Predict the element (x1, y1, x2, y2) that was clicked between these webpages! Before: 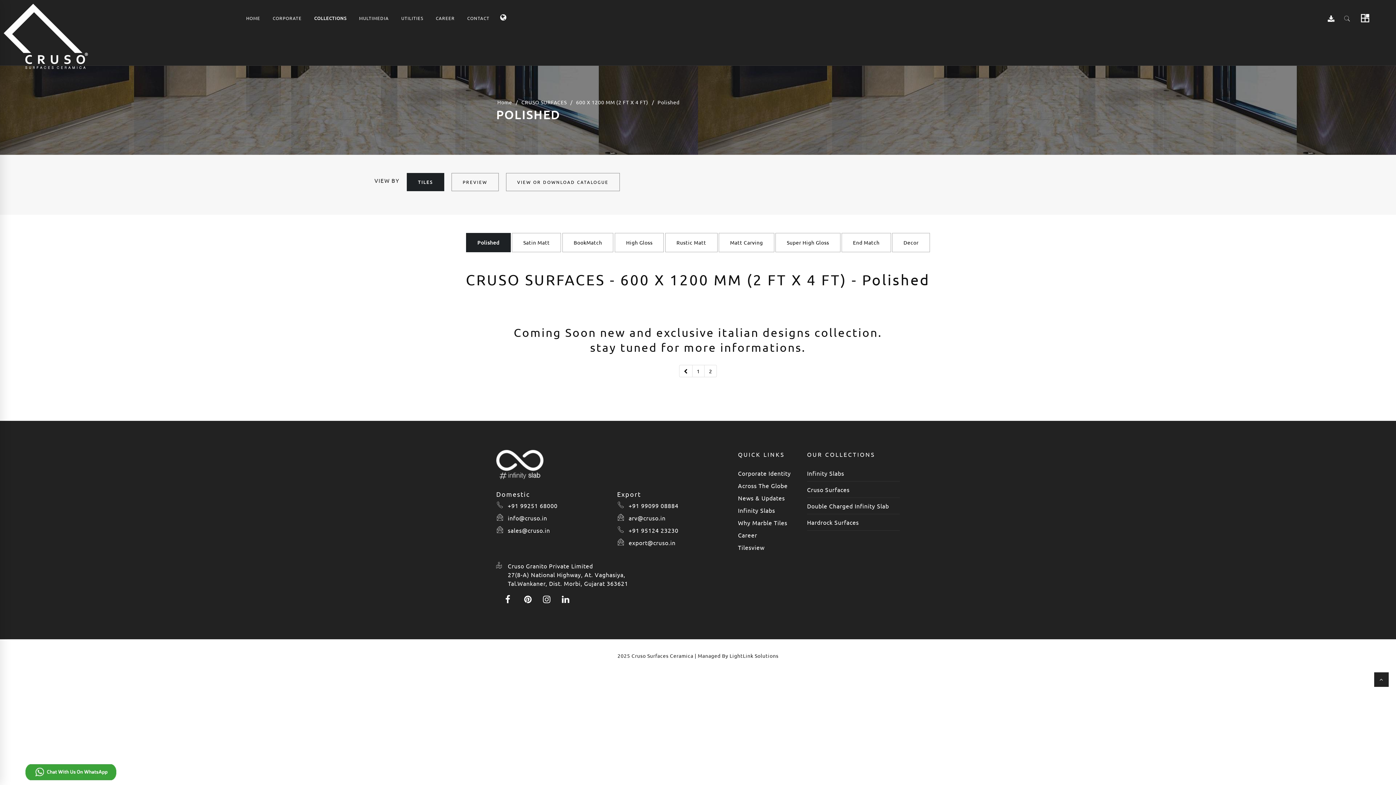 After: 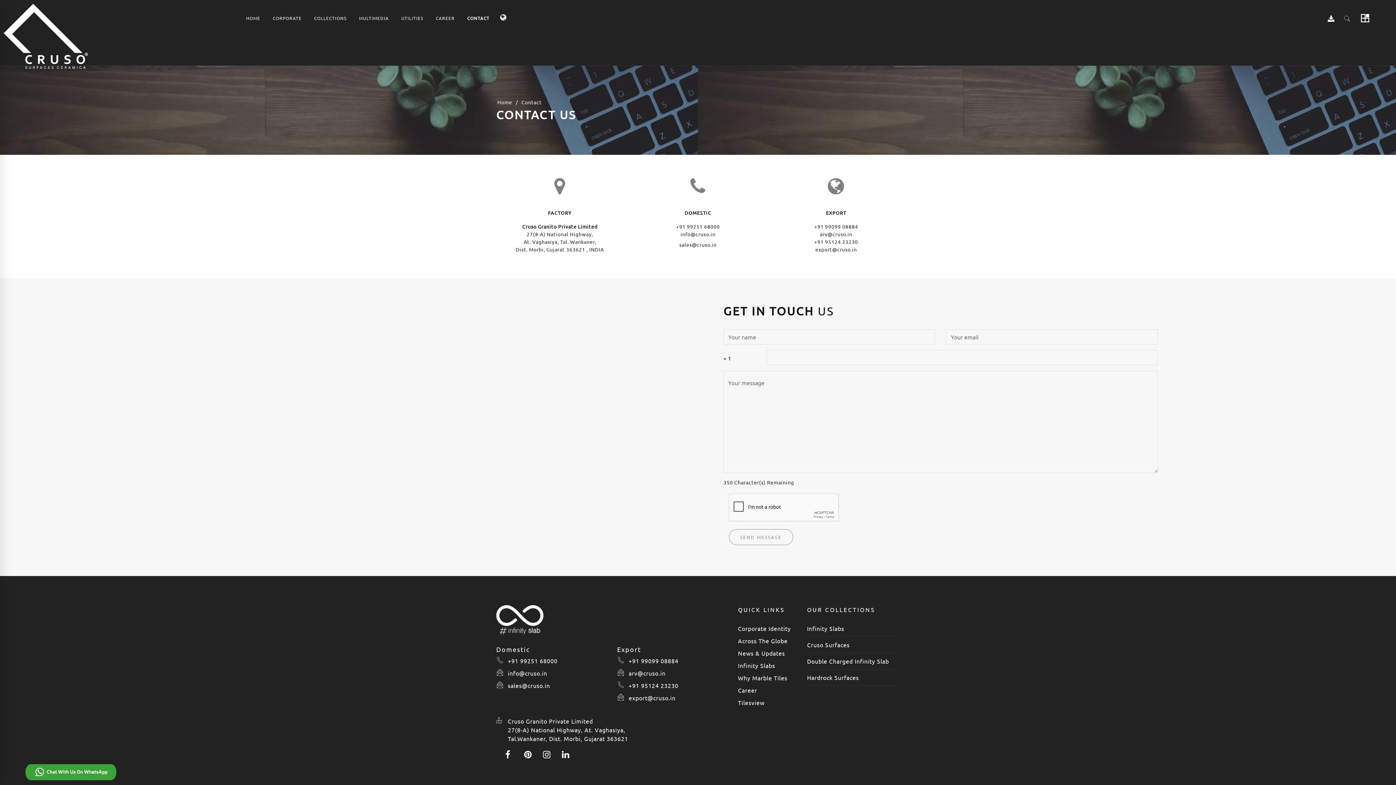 Action: bbox: (467, 15, 489, 21) label: CONTACT